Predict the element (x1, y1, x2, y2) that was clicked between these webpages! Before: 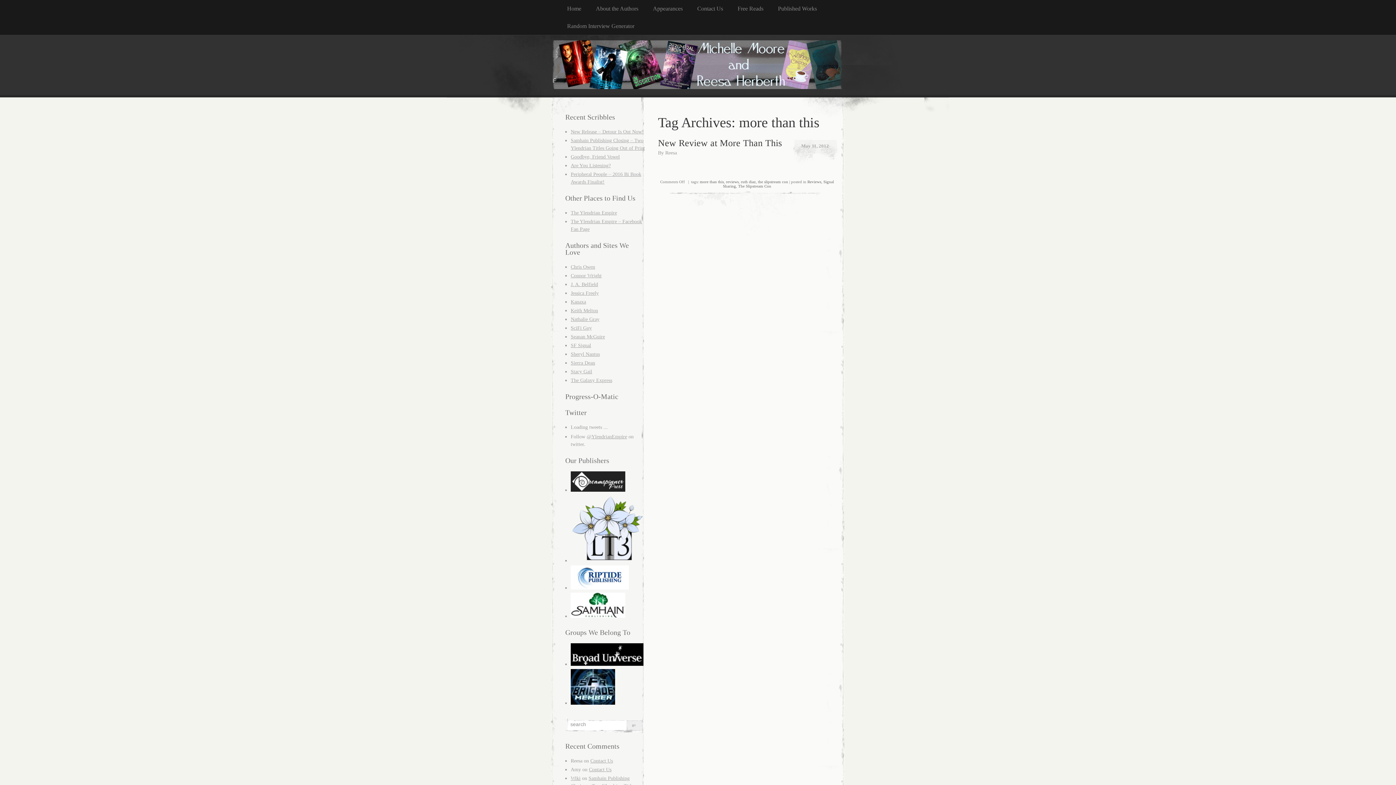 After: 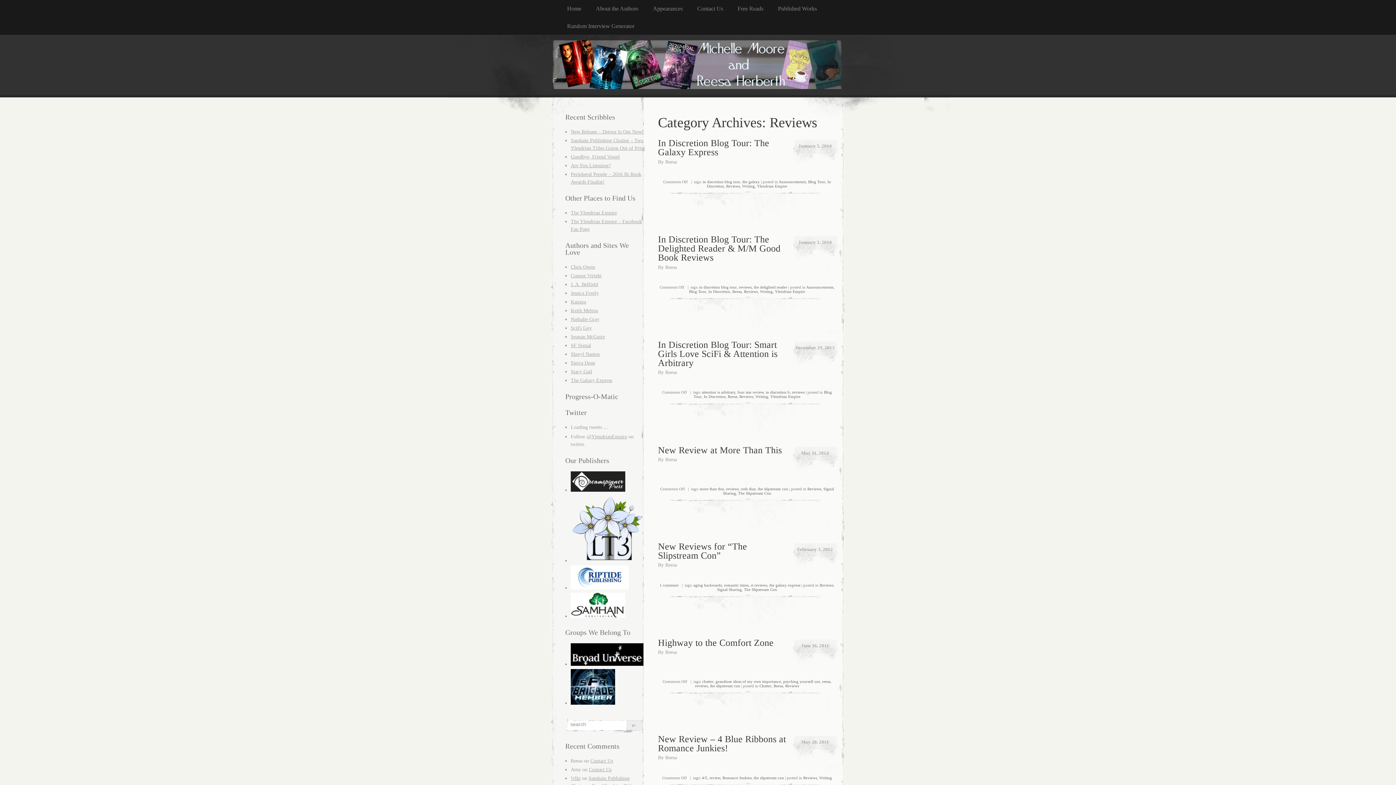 Action: label: Reviews bbox: (807, 179, 821, 184)